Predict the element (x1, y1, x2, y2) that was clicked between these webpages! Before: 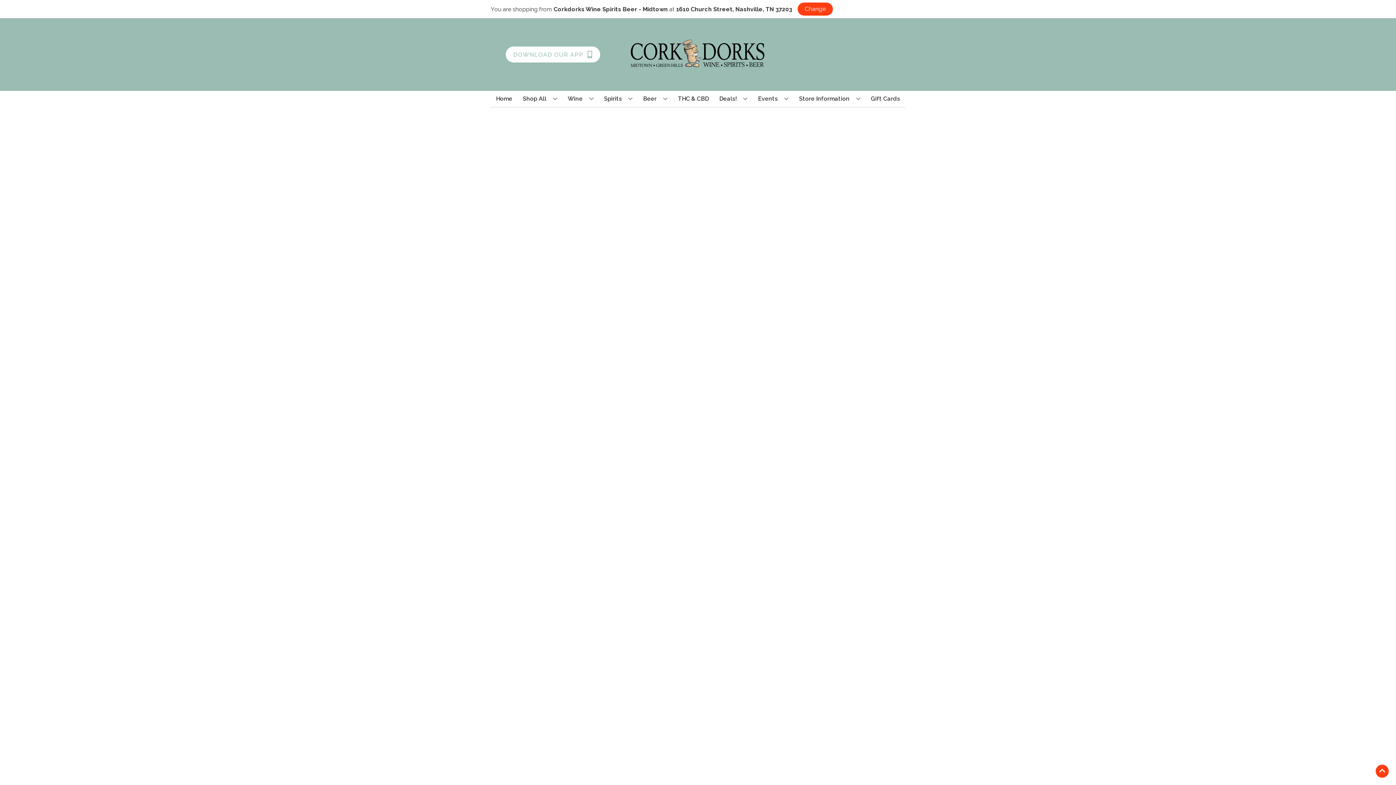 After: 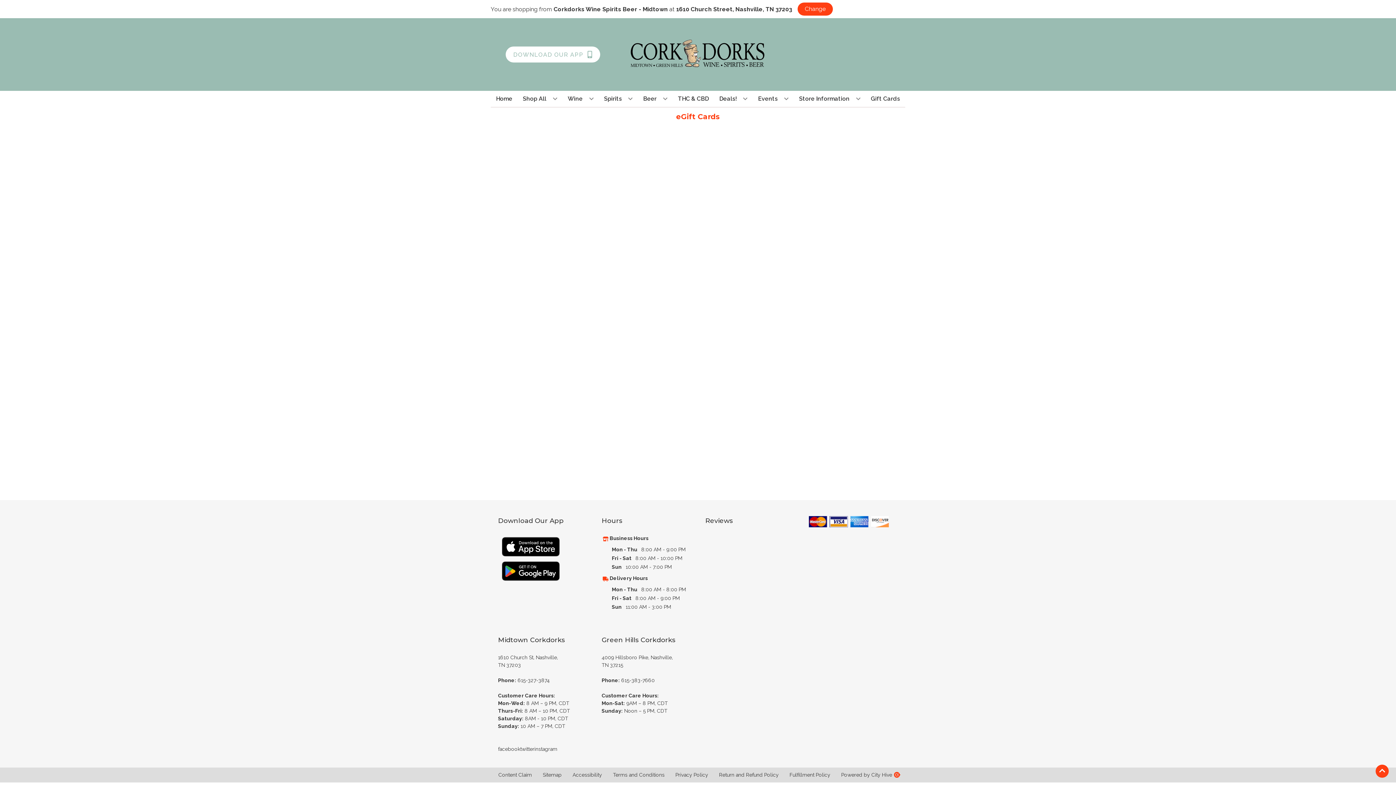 Action: bbox: (868, 90, 903, 106) label: Gift Cards